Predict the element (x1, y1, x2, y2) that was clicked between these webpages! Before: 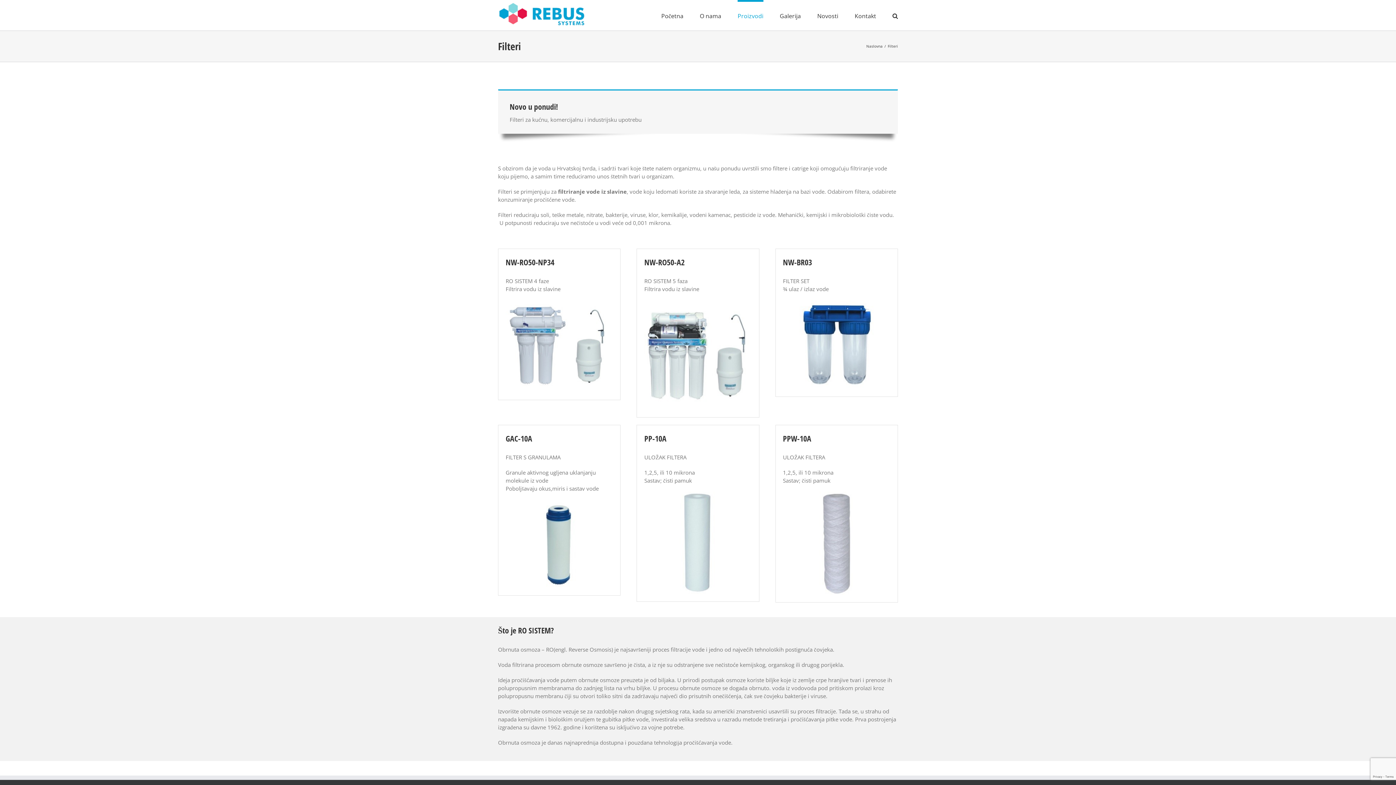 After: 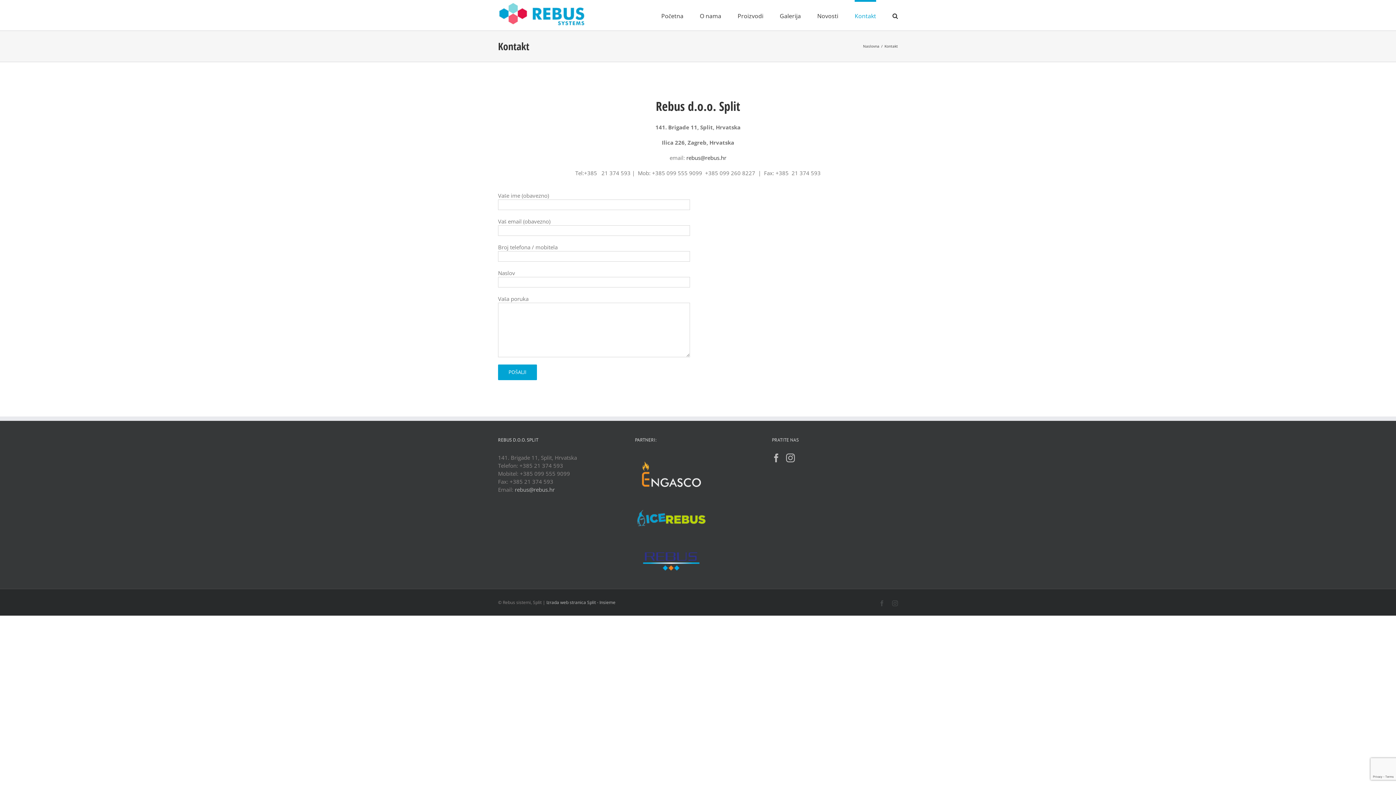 Action: bbox: (854, 0, 876, 30) label: Kontakt